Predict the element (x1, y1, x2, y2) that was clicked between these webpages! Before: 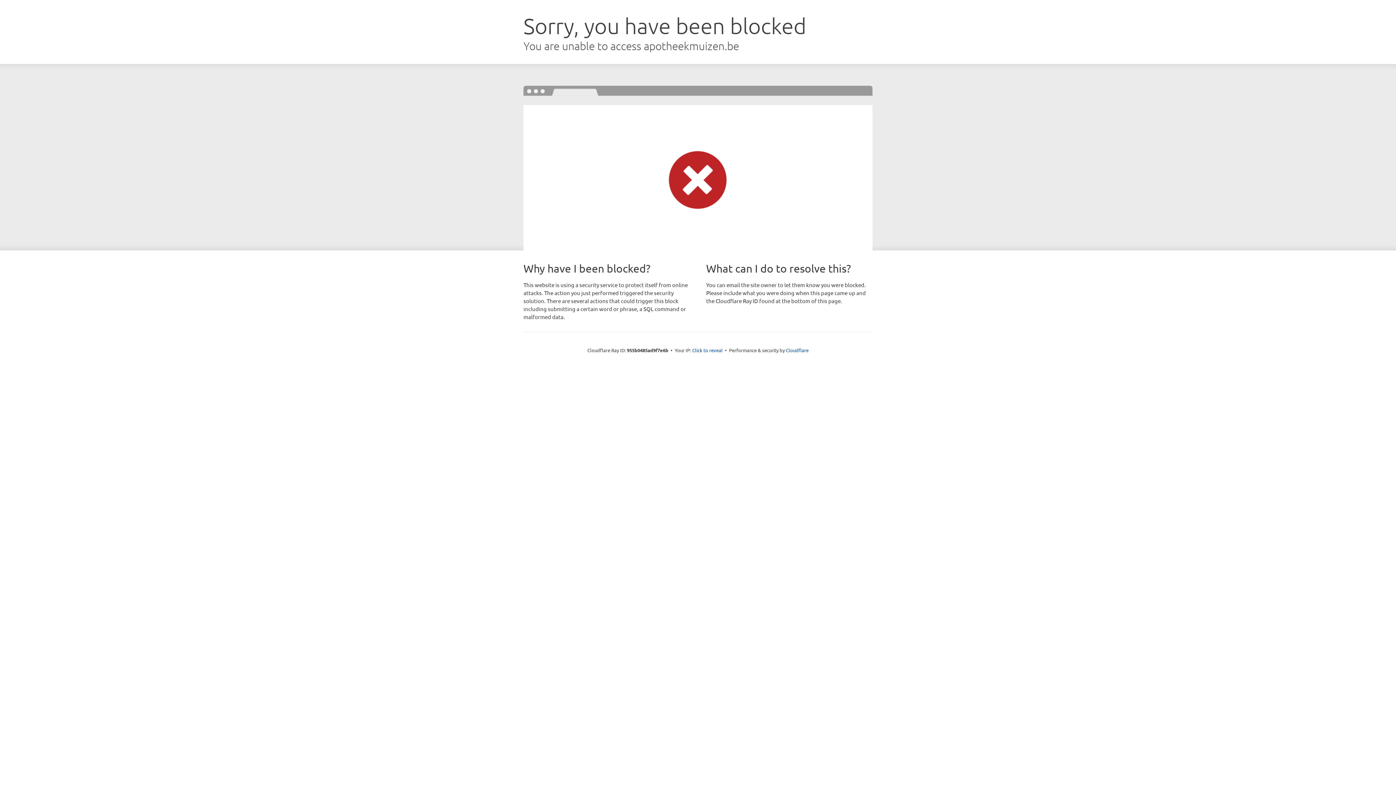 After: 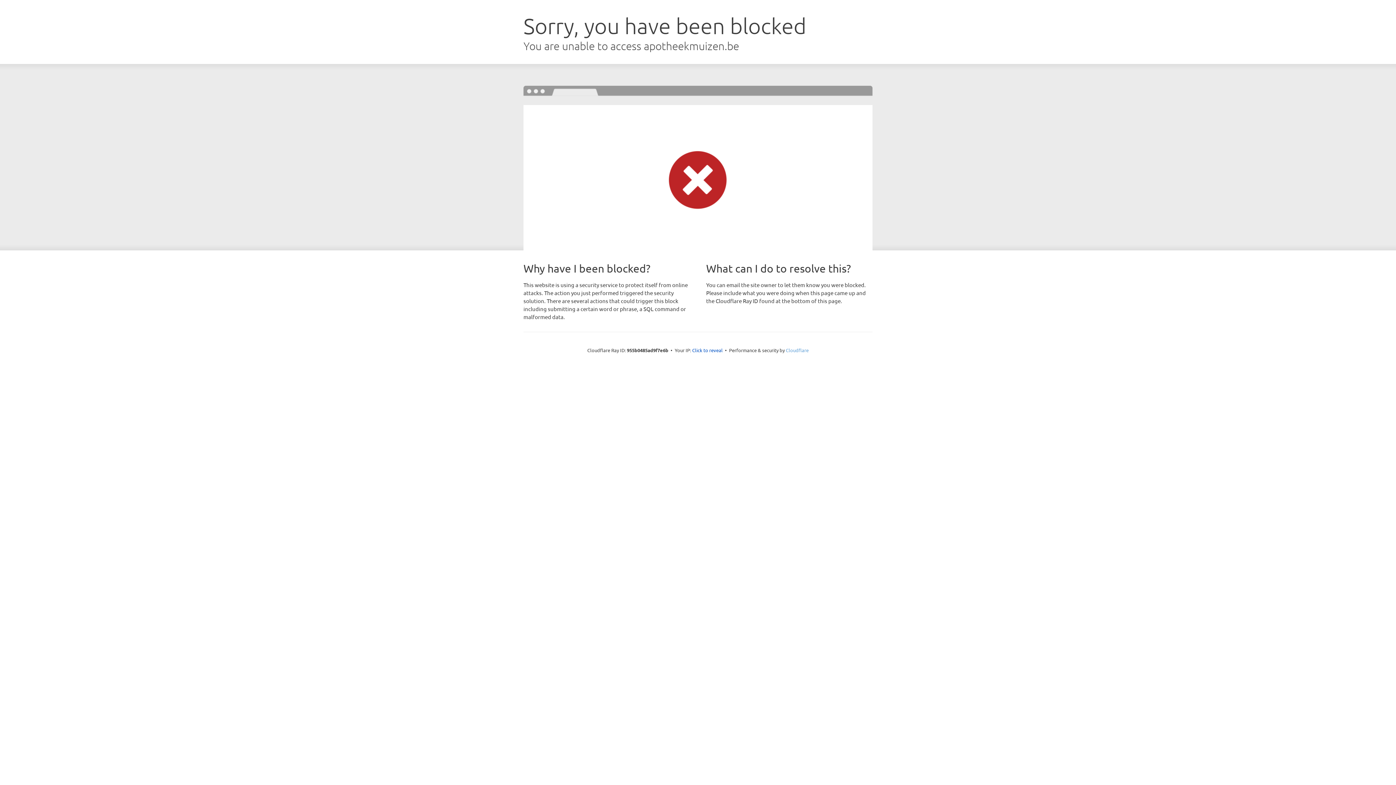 Action: label: Cloudflare bbox: (786, 347, 808, 353)